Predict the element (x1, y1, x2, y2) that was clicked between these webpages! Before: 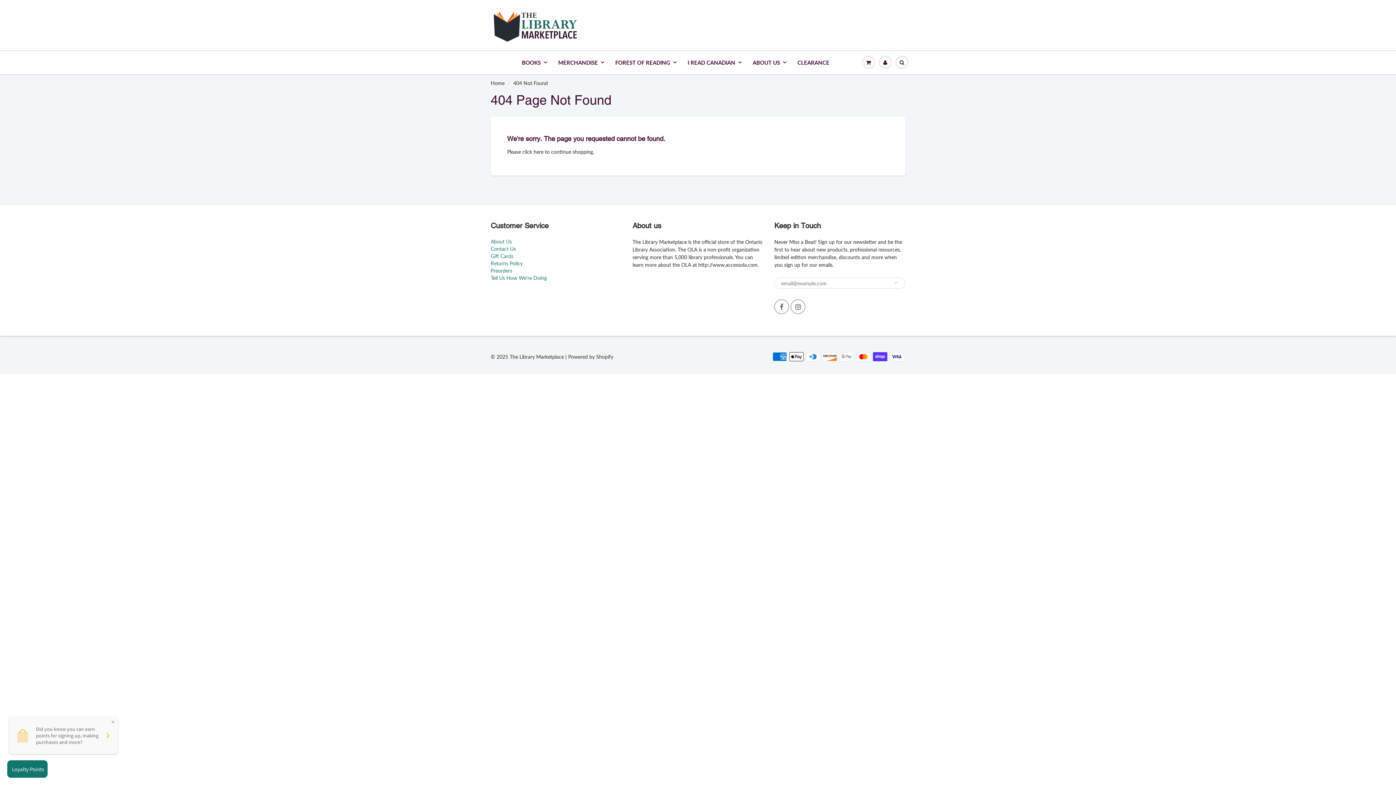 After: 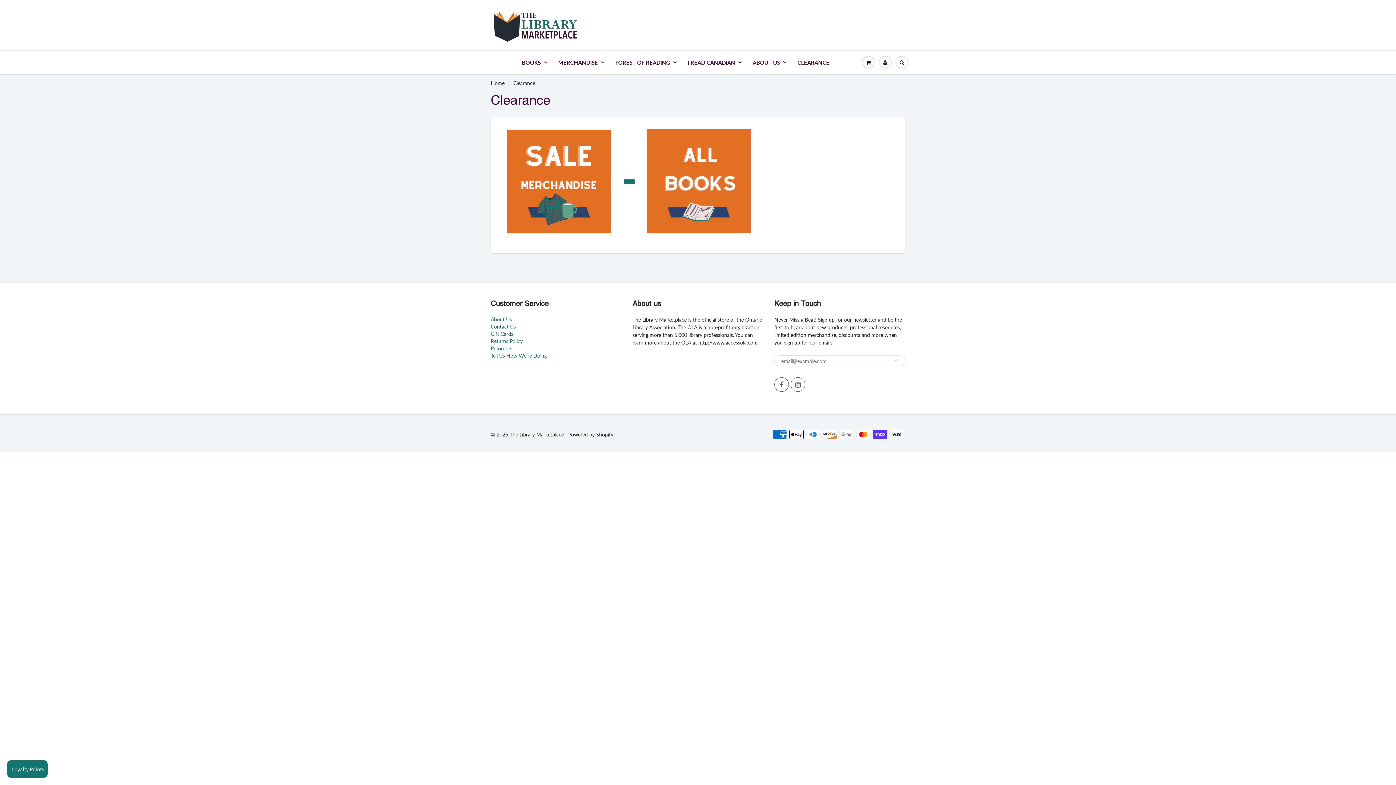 Action: label: CLEARANCE bbox: (792, 51, 835, 73)